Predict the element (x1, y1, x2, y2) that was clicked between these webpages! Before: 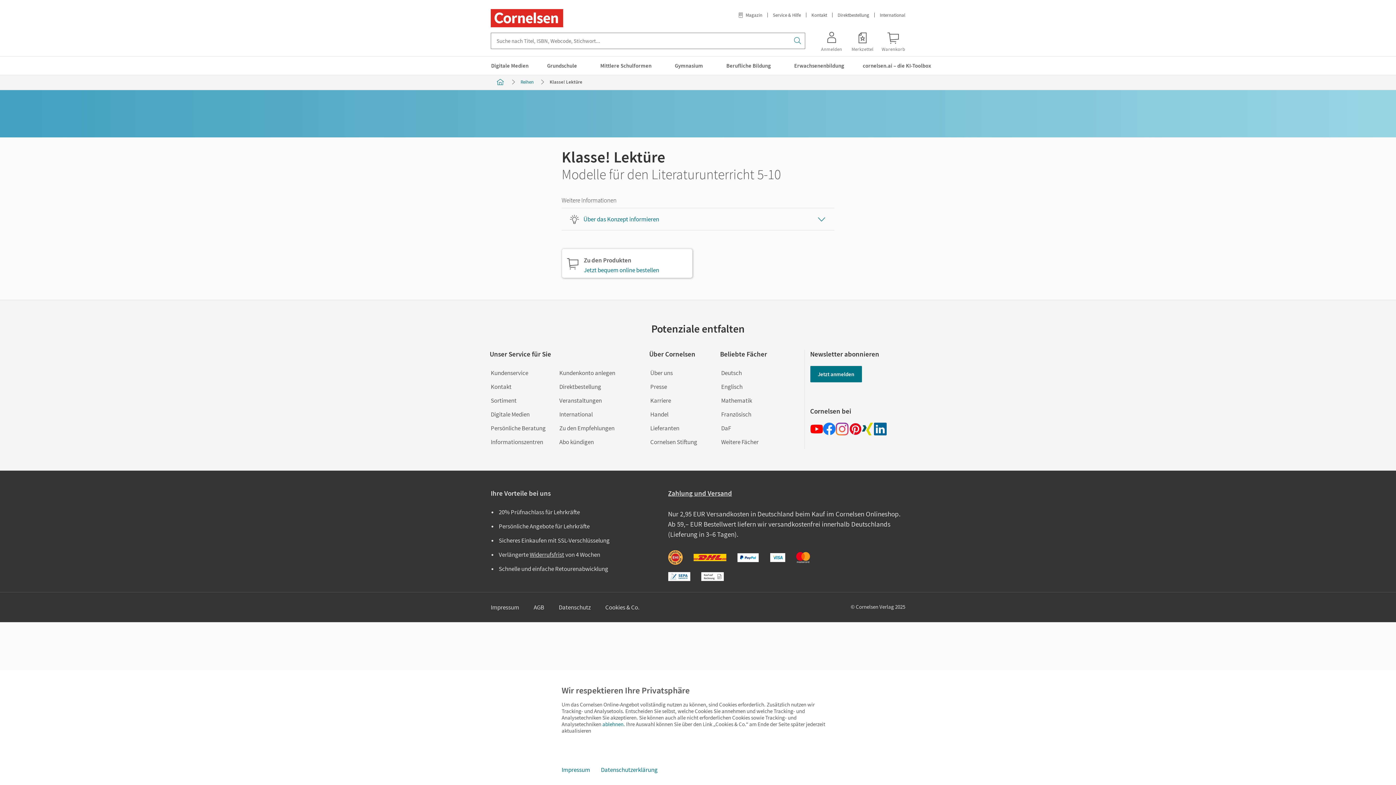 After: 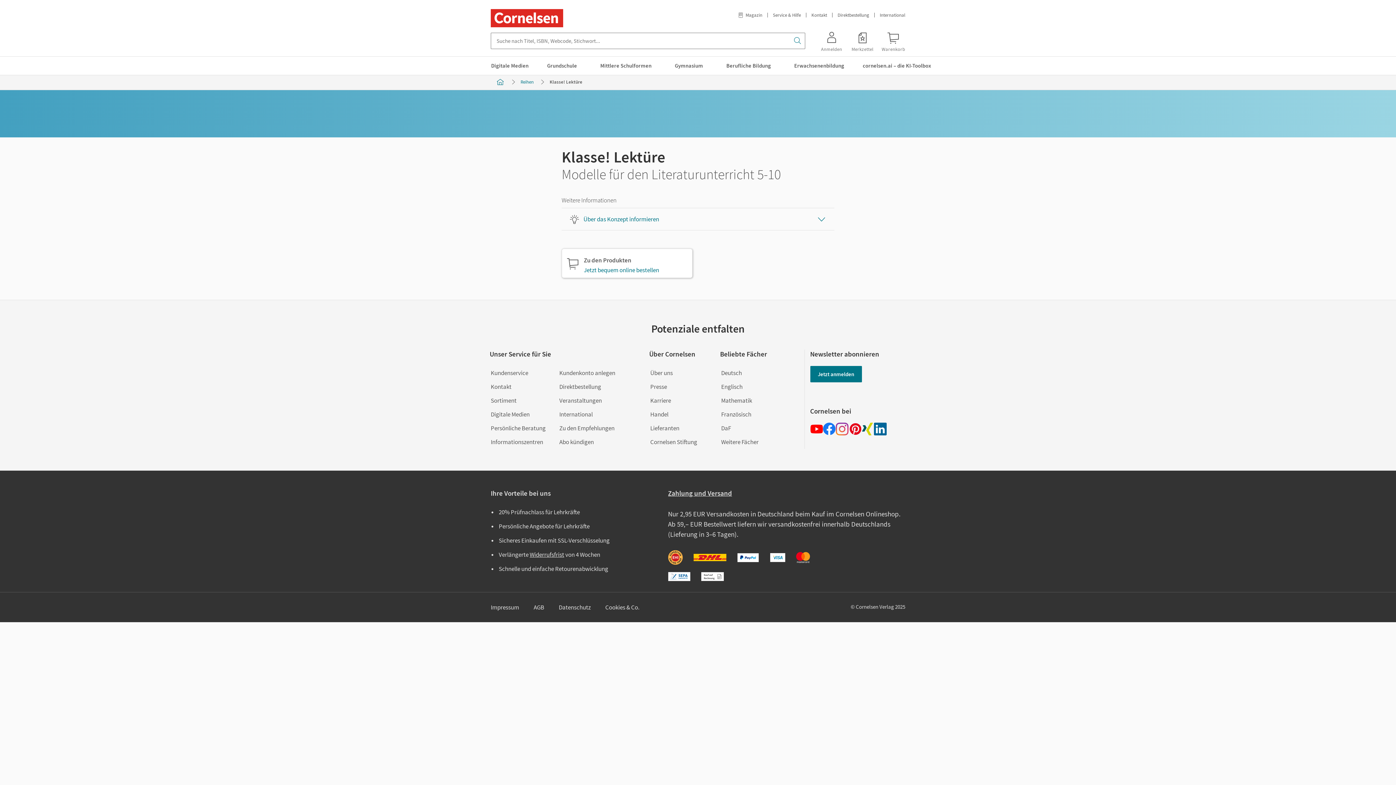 Action: label: ablehnen bbox: (600, 718, 625, 730)